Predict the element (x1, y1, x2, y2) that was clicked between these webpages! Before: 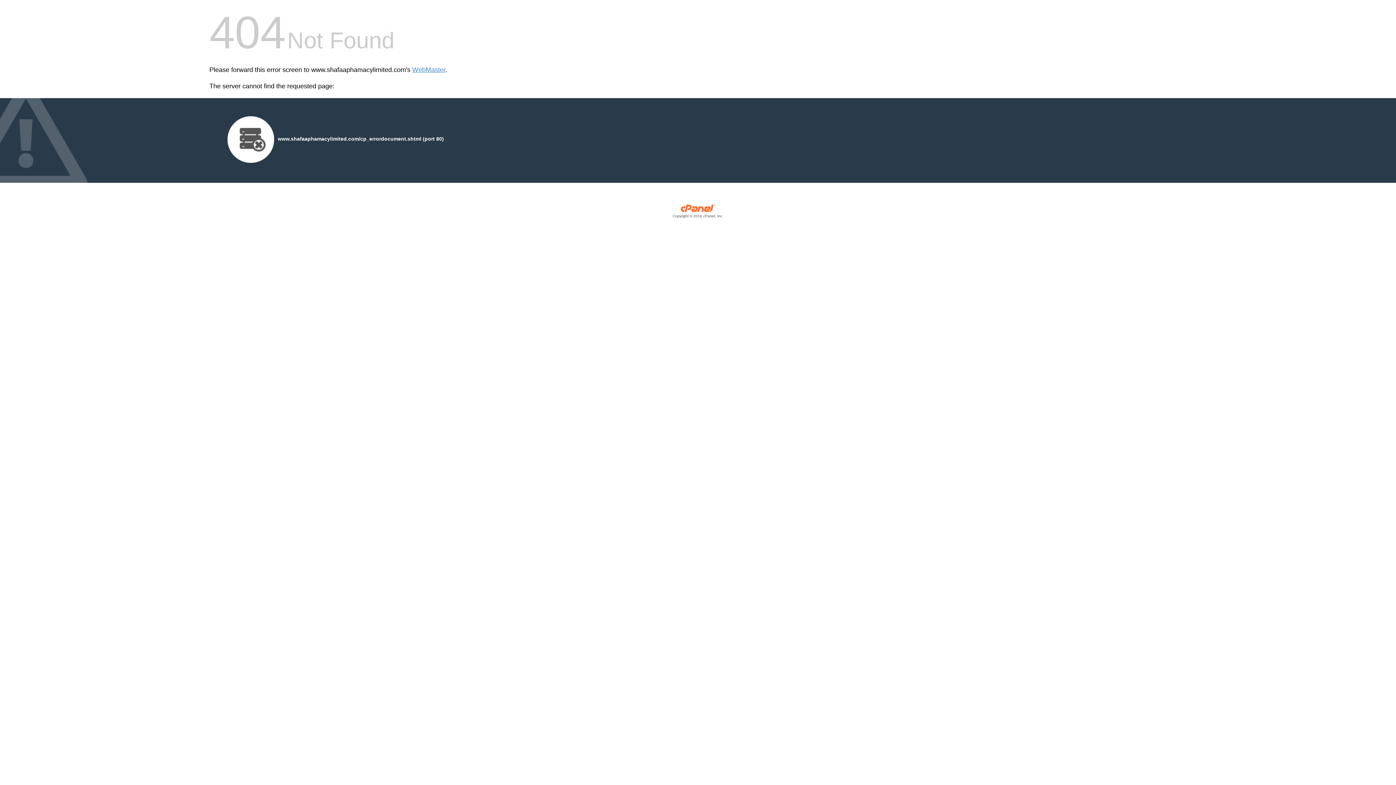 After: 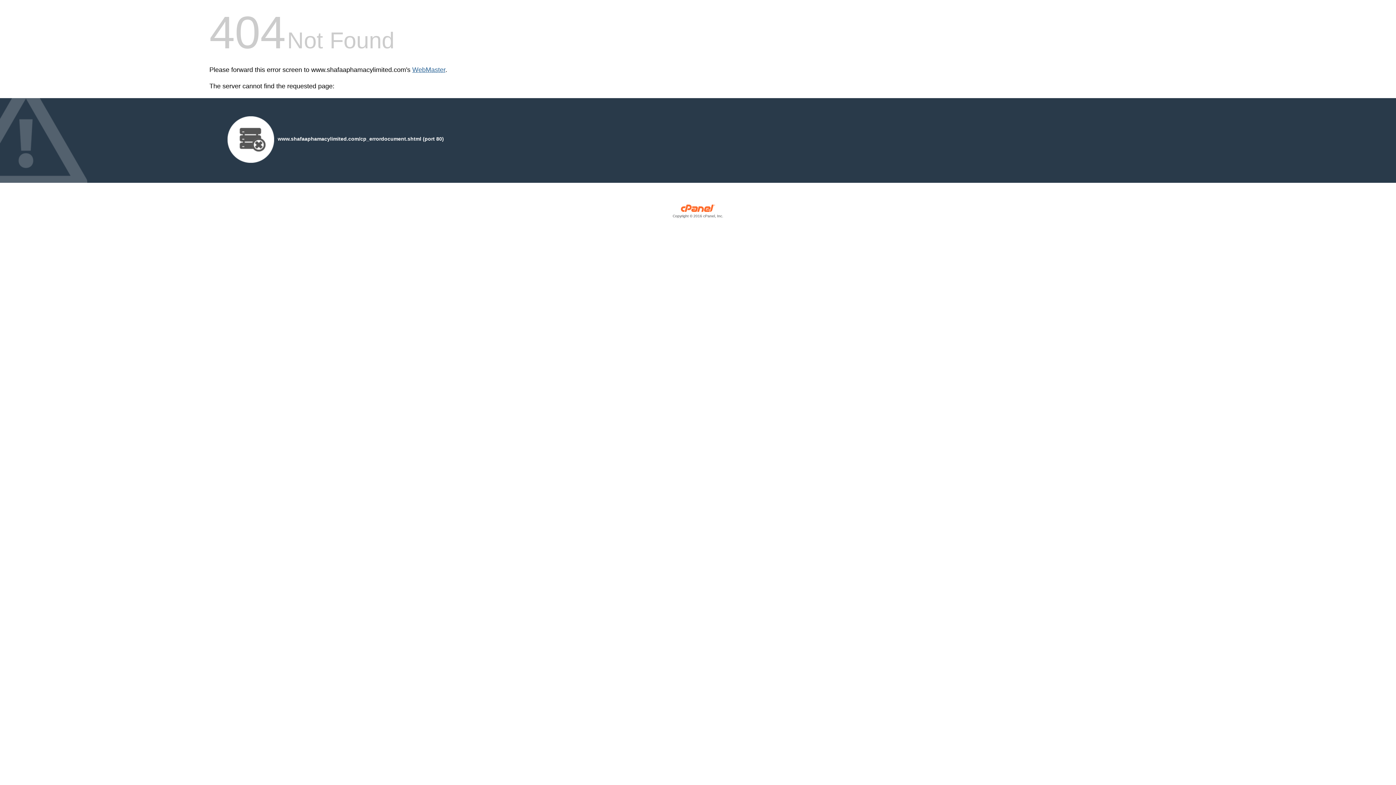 Action: label: WebMaster bbox: (412, 66, 445, 73)